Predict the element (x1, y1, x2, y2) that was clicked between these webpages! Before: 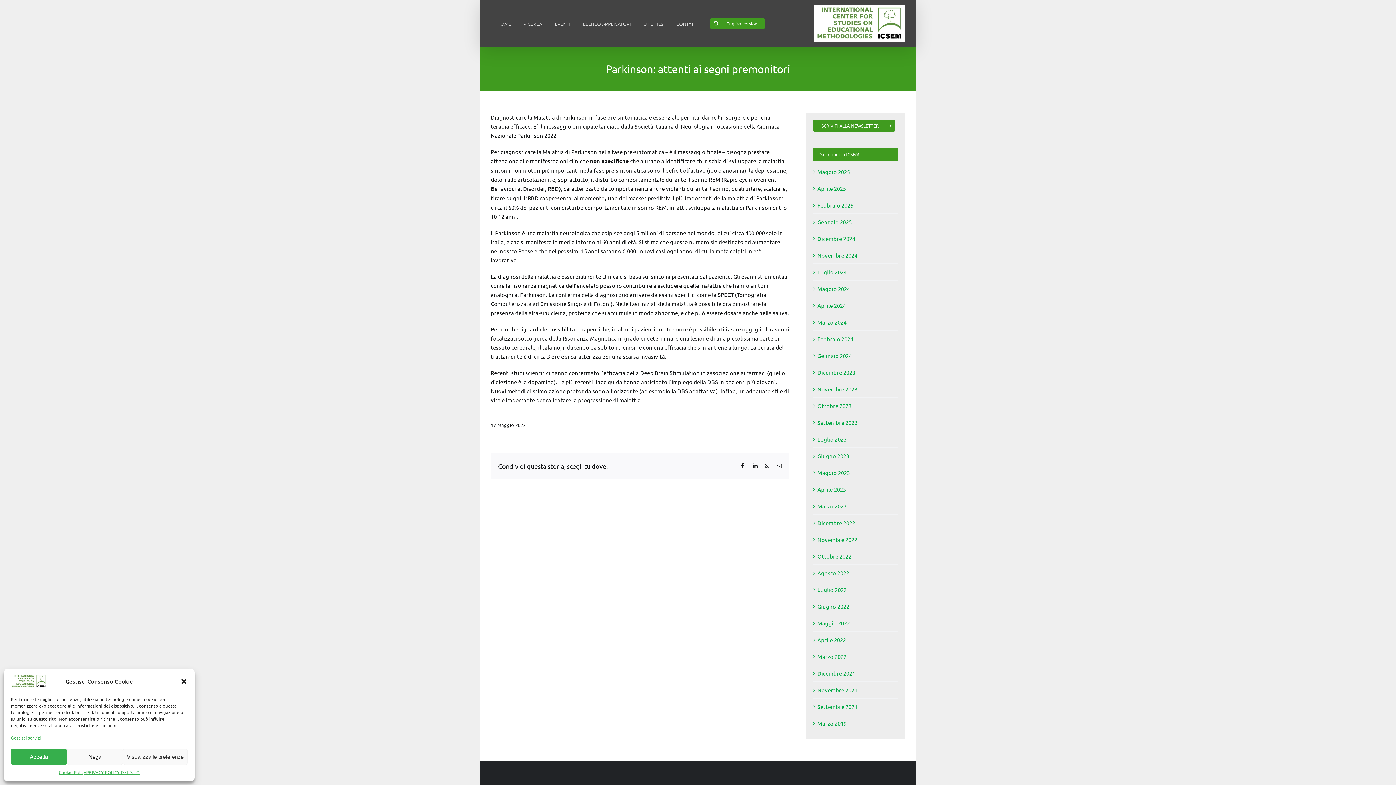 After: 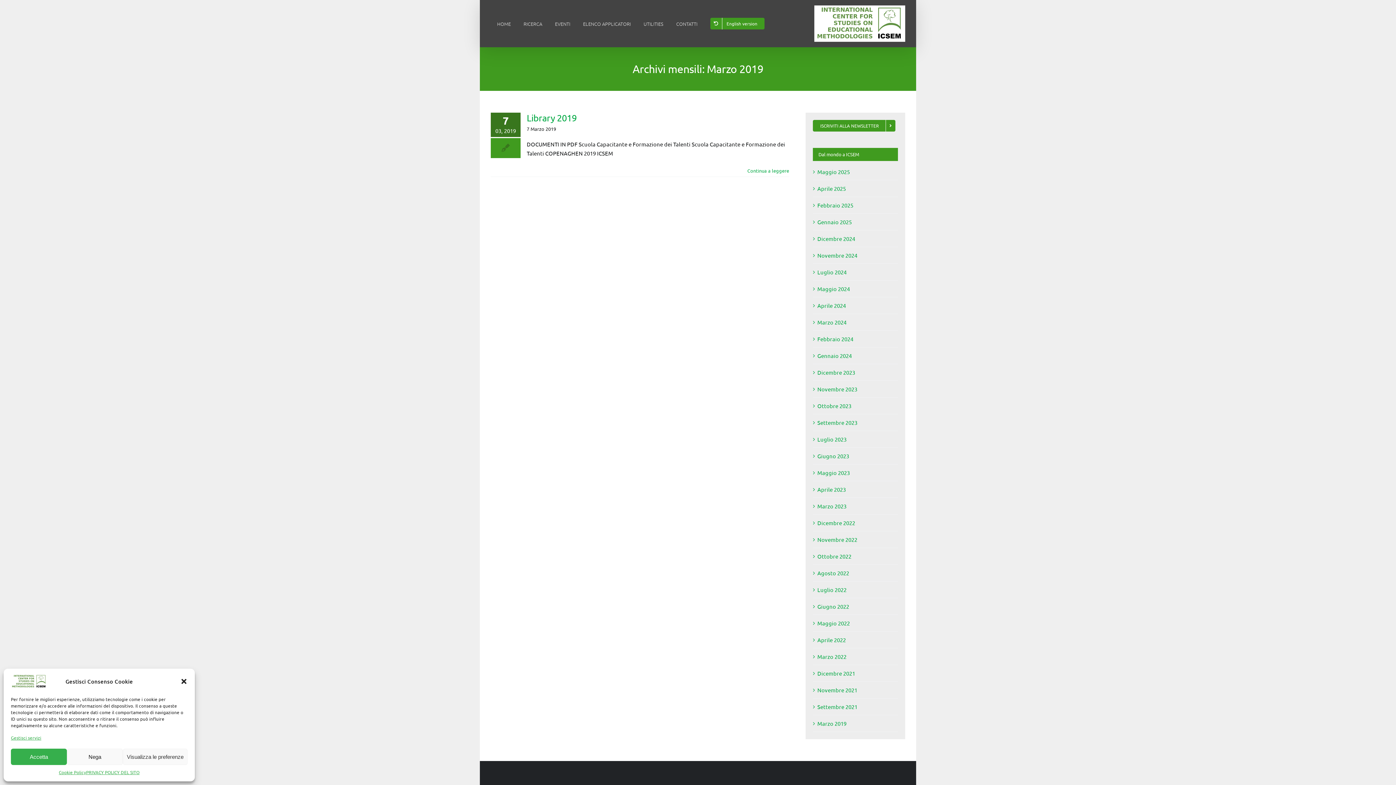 Action: label: Marzo 2019 bbox: (817, 720, 846, 727)